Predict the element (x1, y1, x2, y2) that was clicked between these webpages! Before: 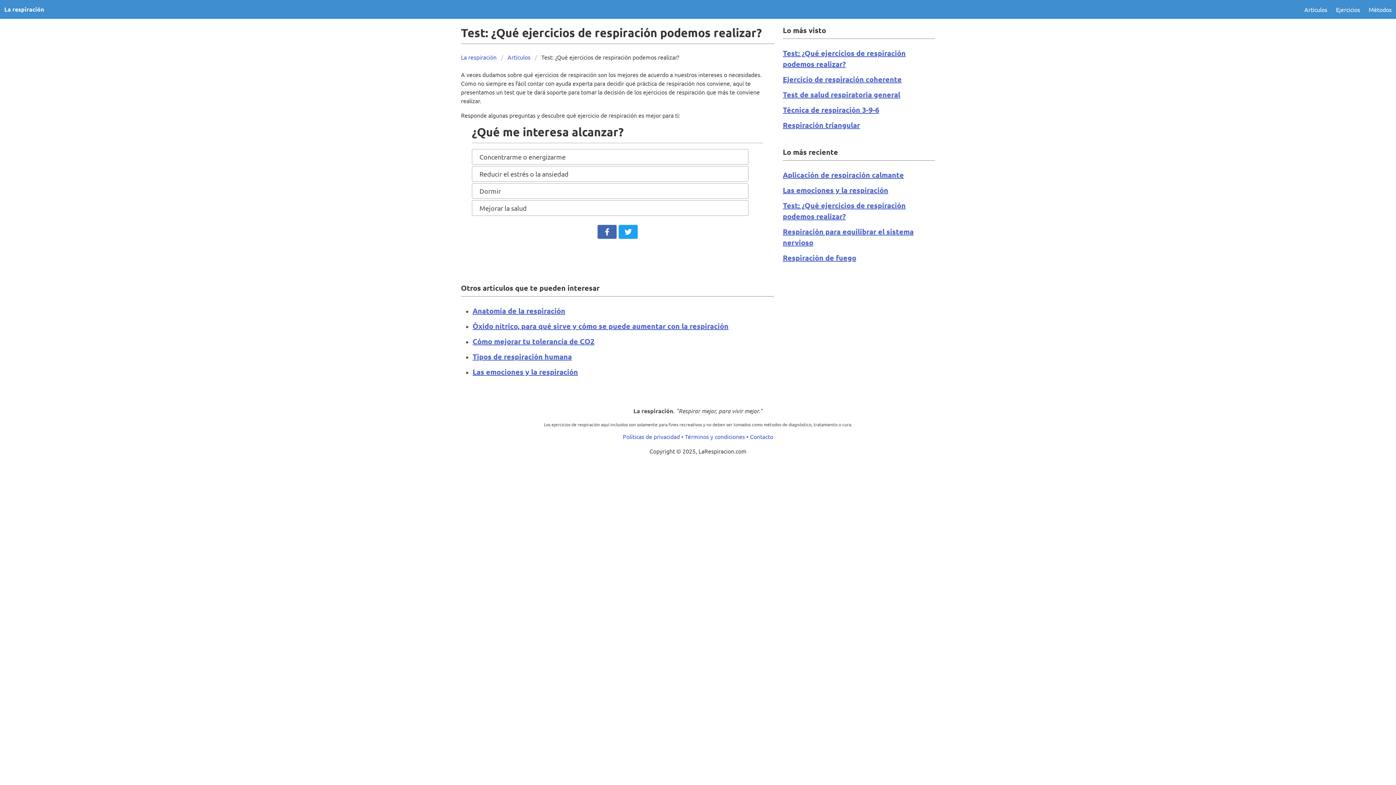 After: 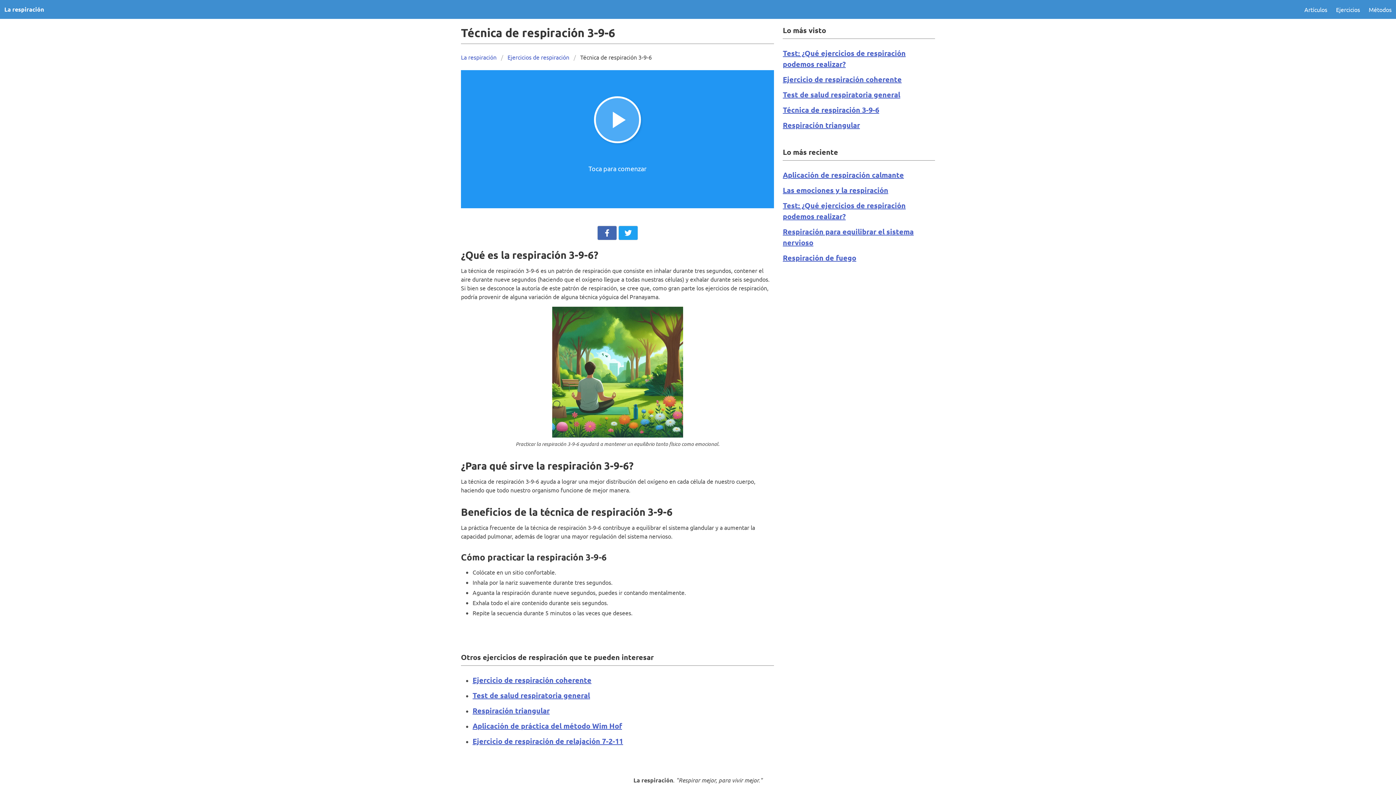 Action: label: Técnica de respiración 3-9-6 bbox: (783, 105, 879, 114)